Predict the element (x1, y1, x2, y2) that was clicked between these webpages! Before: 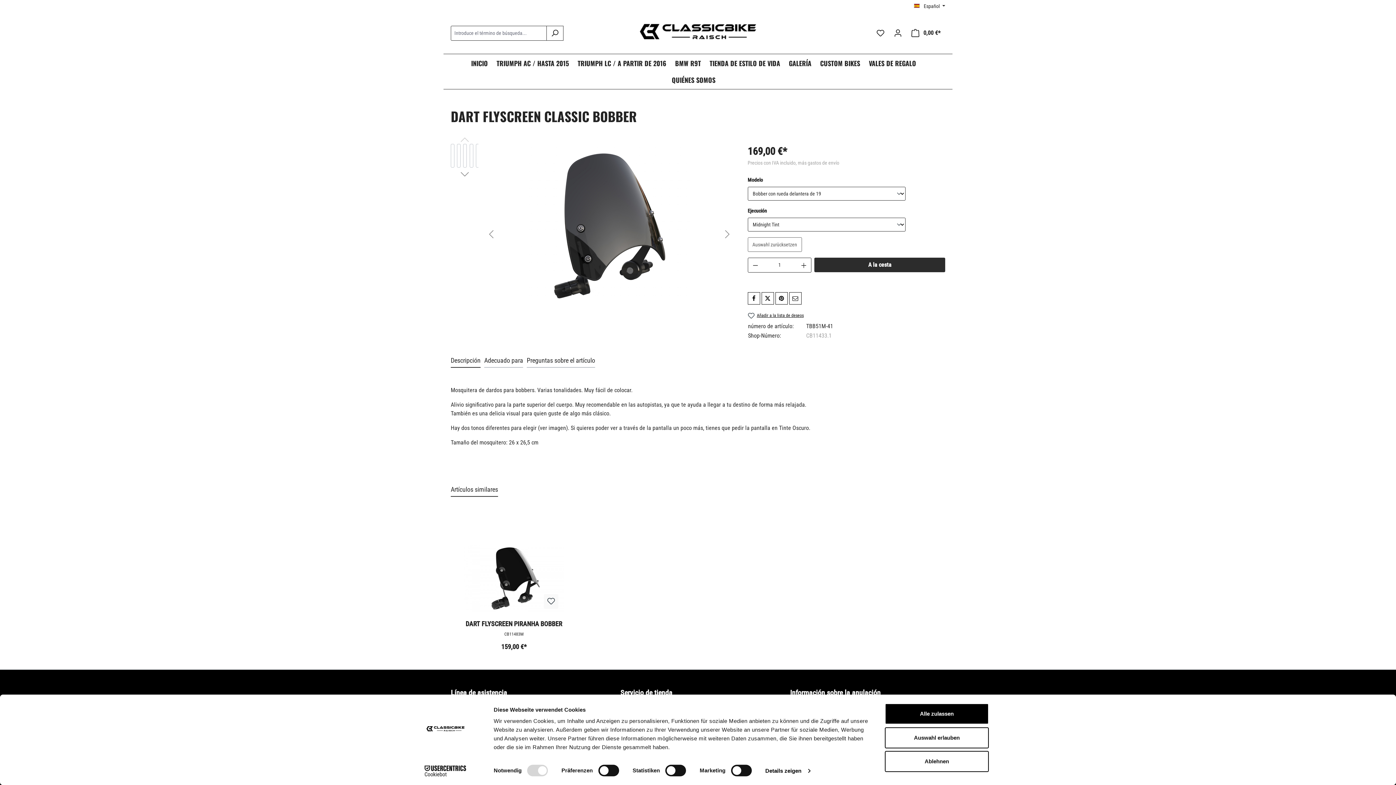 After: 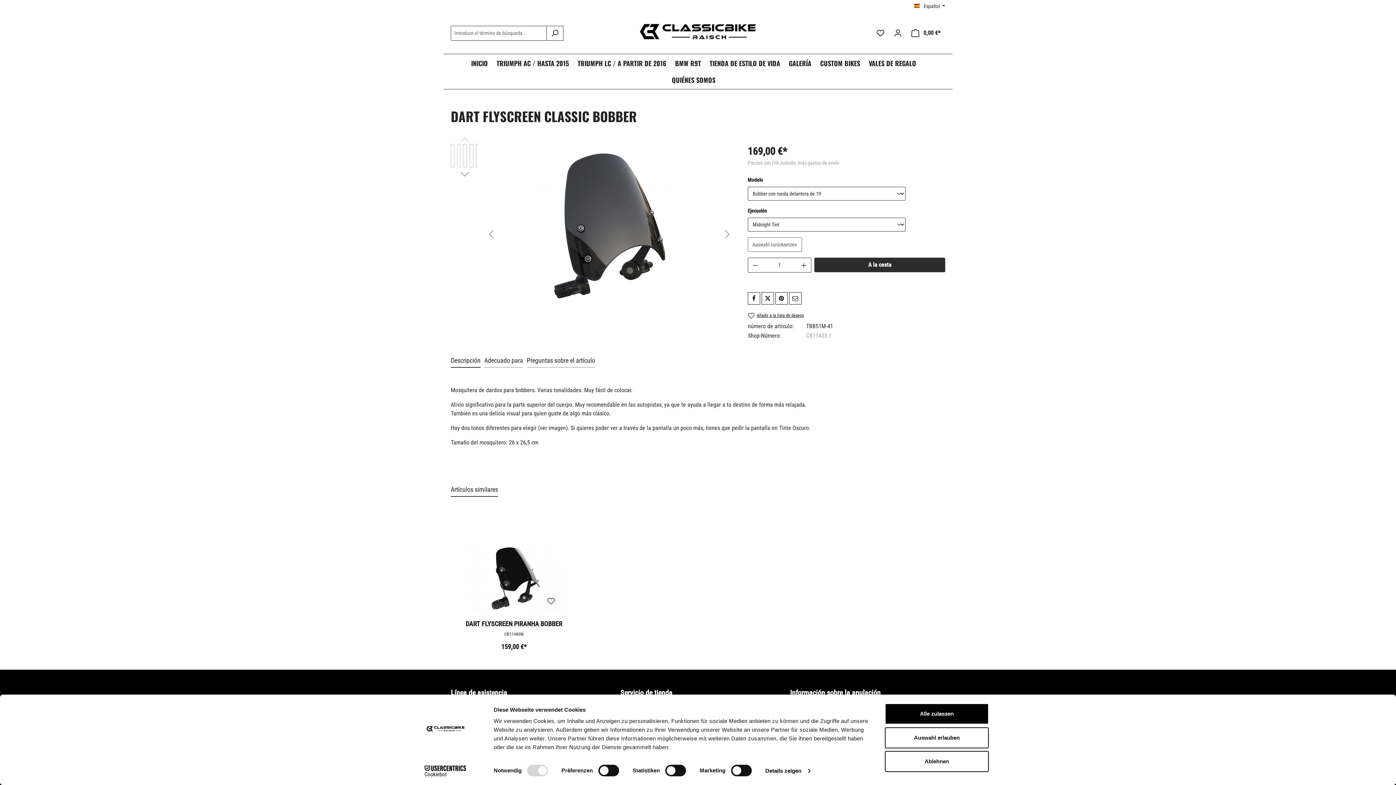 Action: bbox: (413, 765, 477, 776) label: Cookiebot - opens in a new window